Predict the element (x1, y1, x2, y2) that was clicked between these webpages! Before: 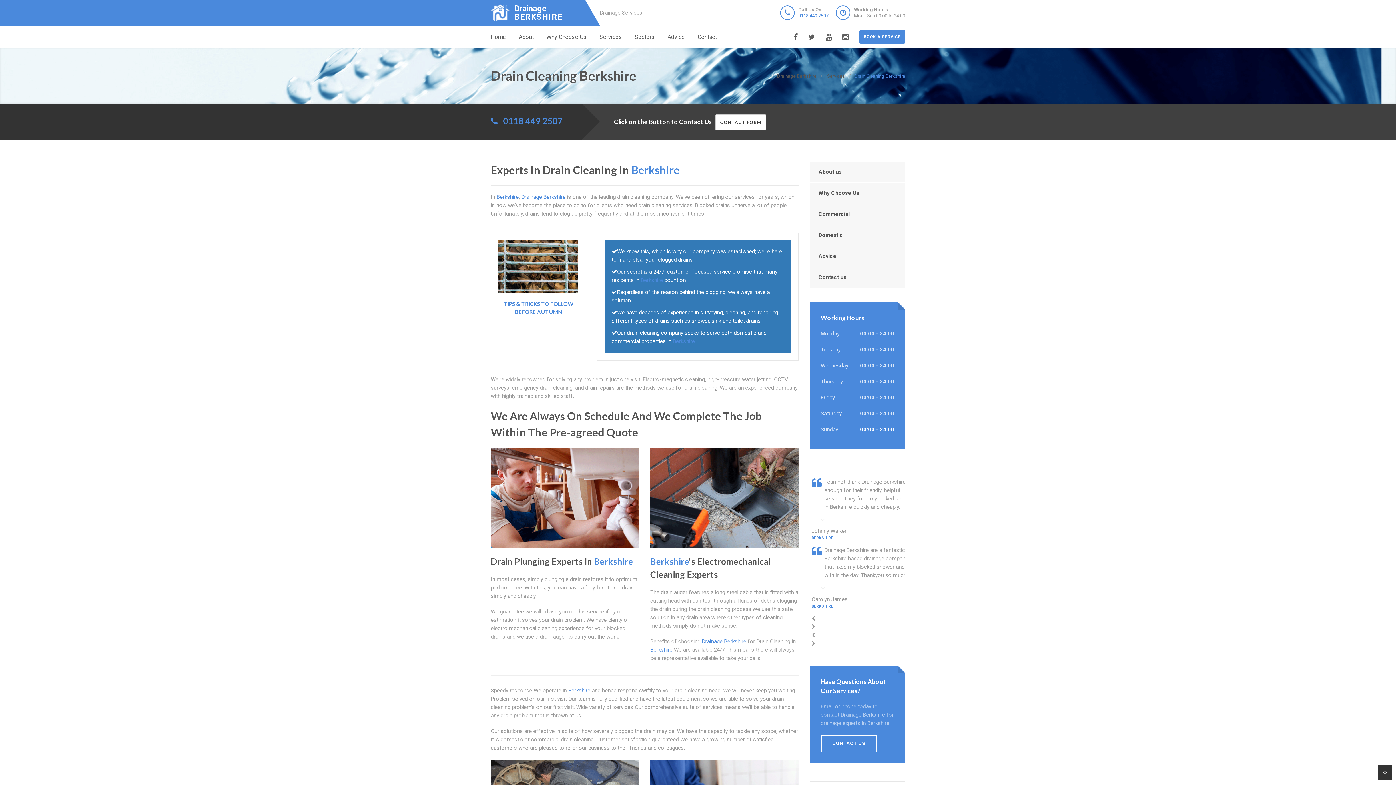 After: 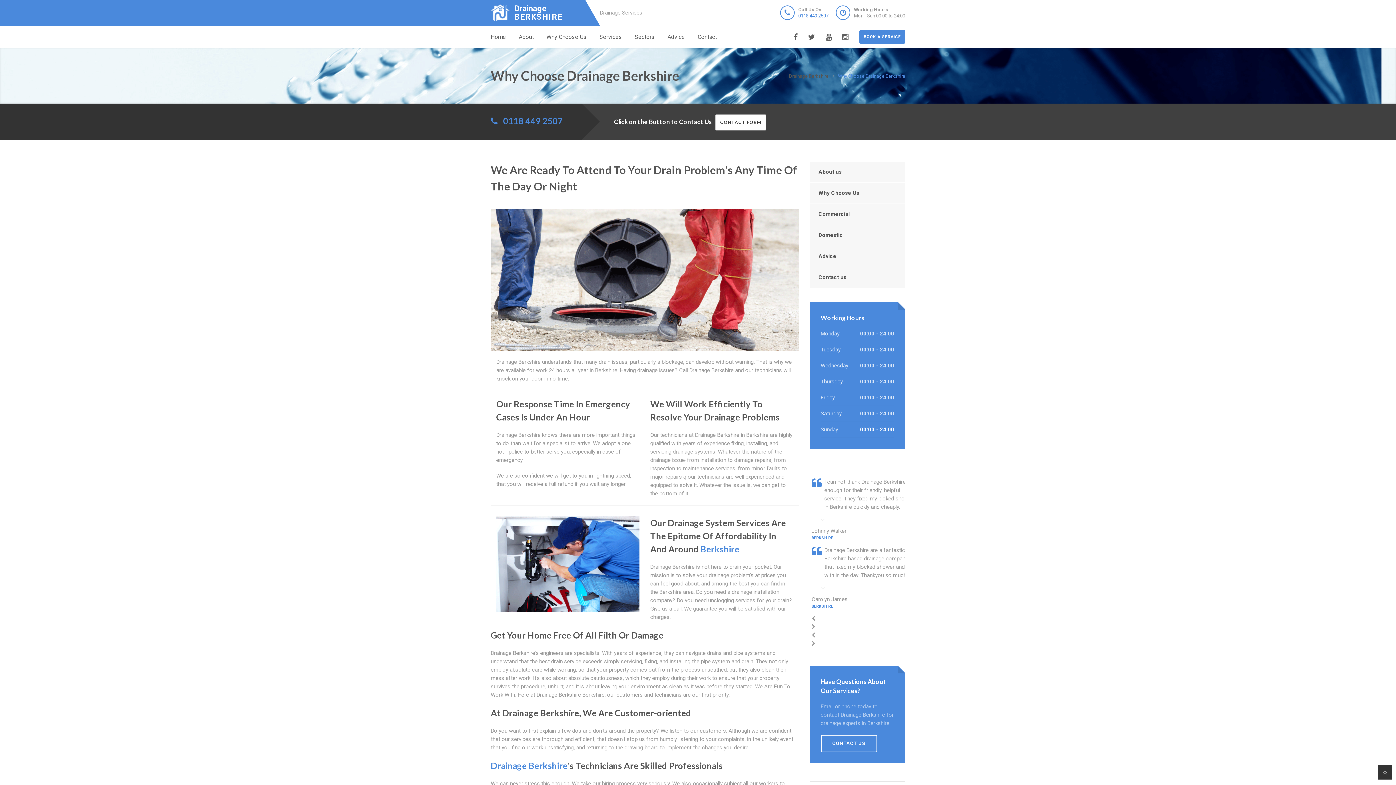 Action: label: Why Choose Us bbox: (810, 182, 905, 203)